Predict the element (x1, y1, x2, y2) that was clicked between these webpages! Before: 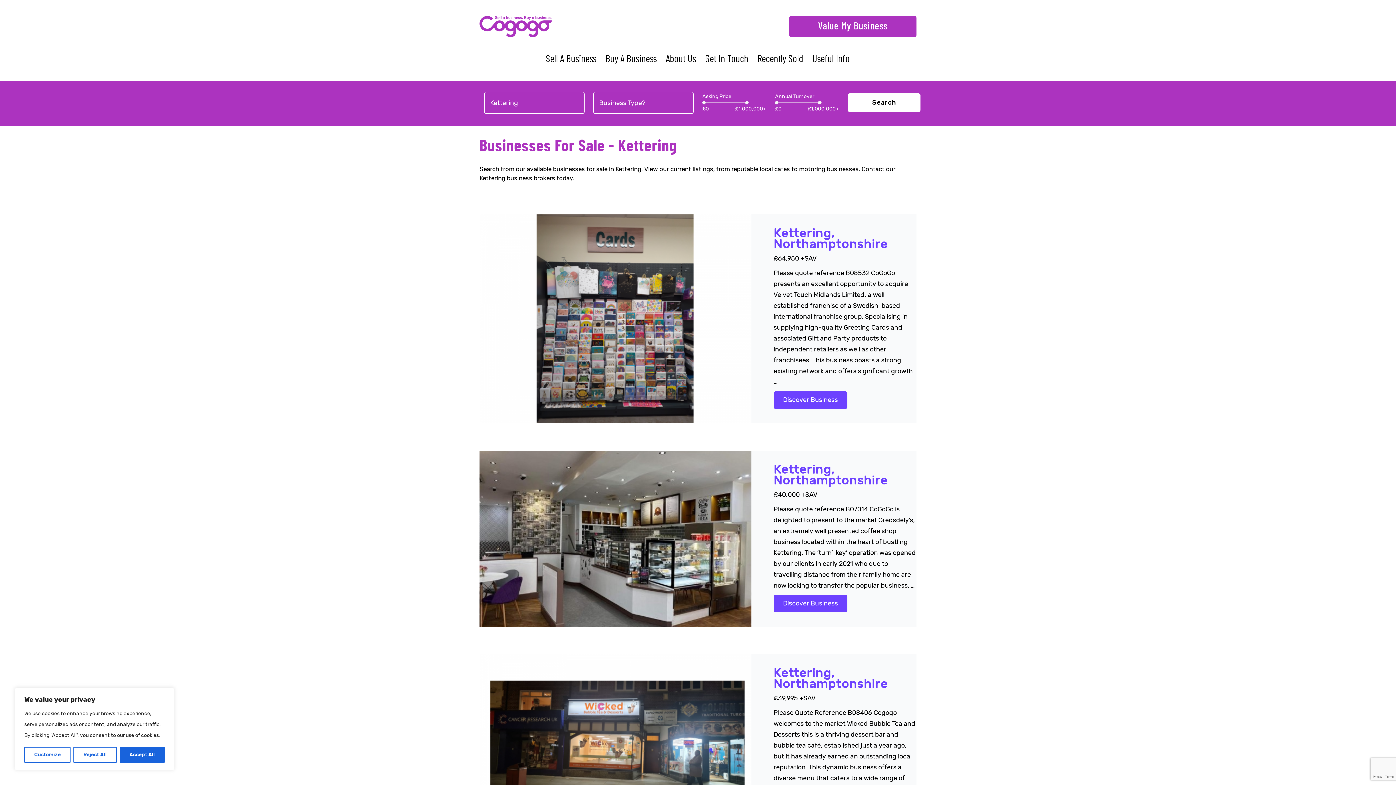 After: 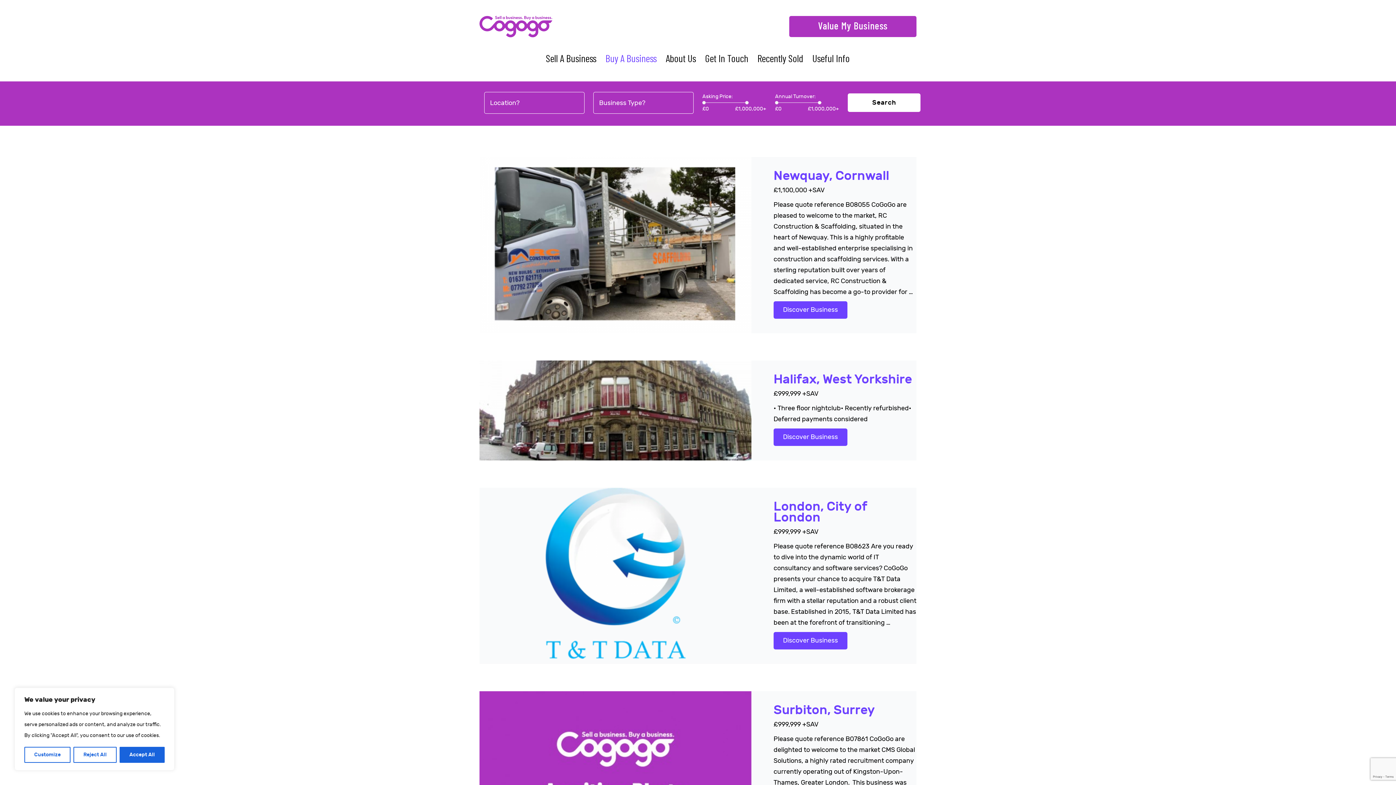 Action: label: Buy A Business bbox: (601, 53, 661, 64)